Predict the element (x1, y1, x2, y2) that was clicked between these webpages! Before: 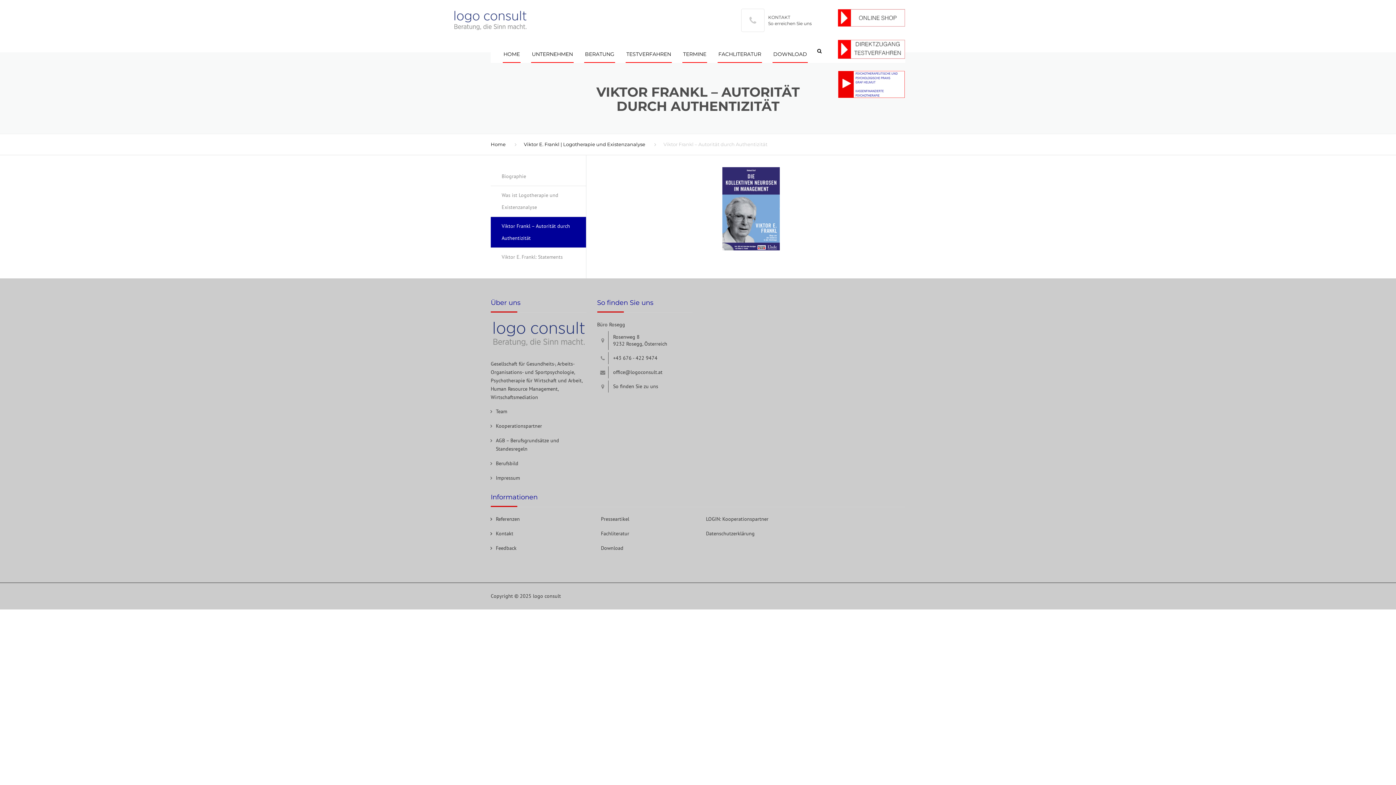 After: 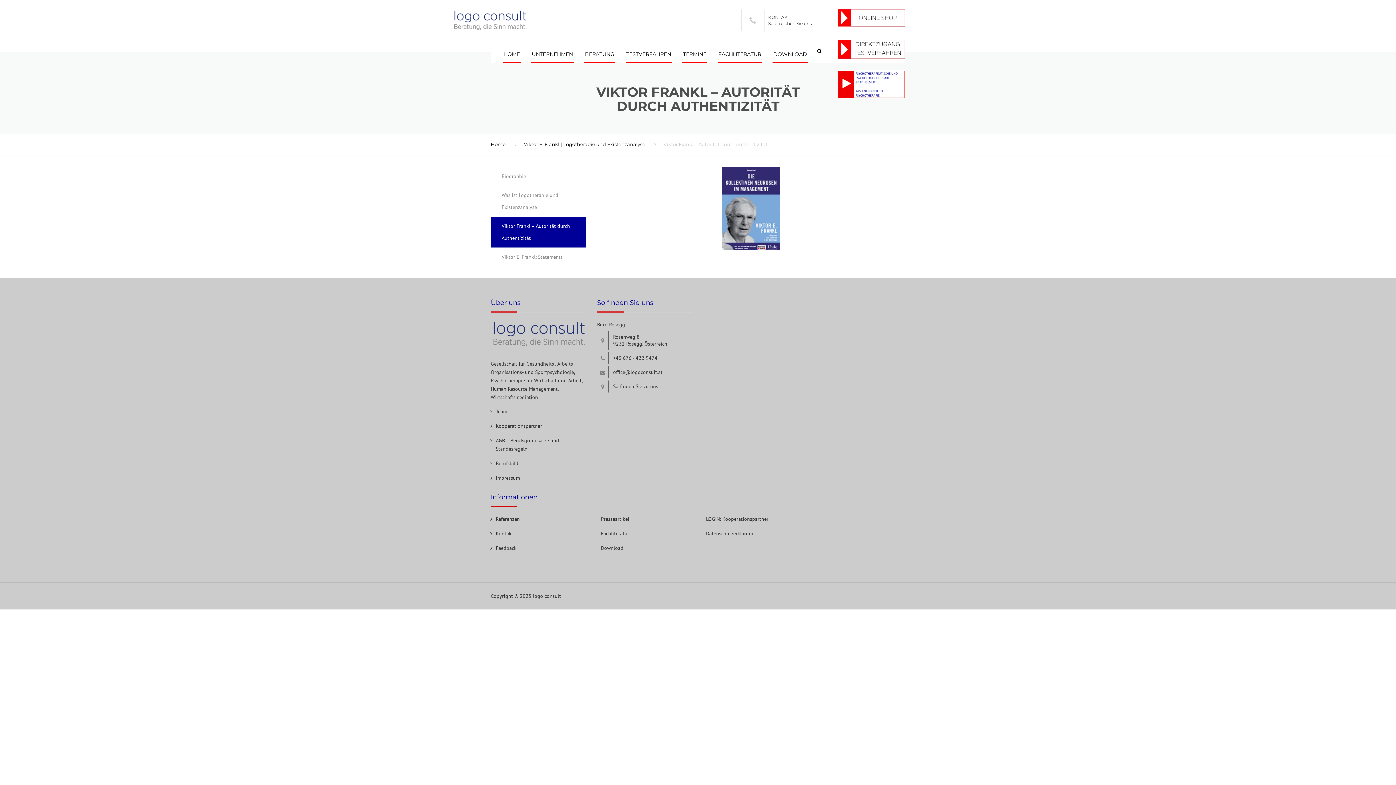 Action: bbox: (838, 70, 905, 93)